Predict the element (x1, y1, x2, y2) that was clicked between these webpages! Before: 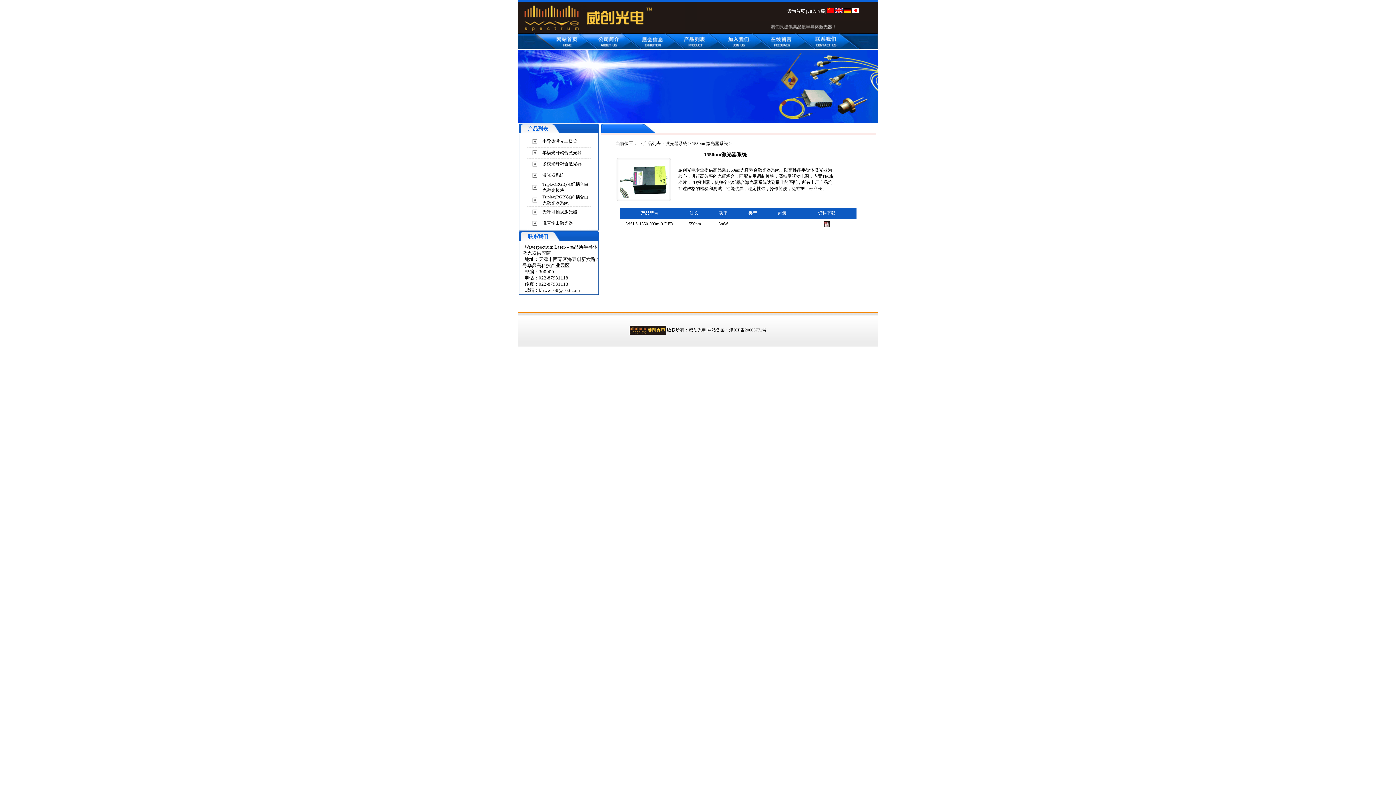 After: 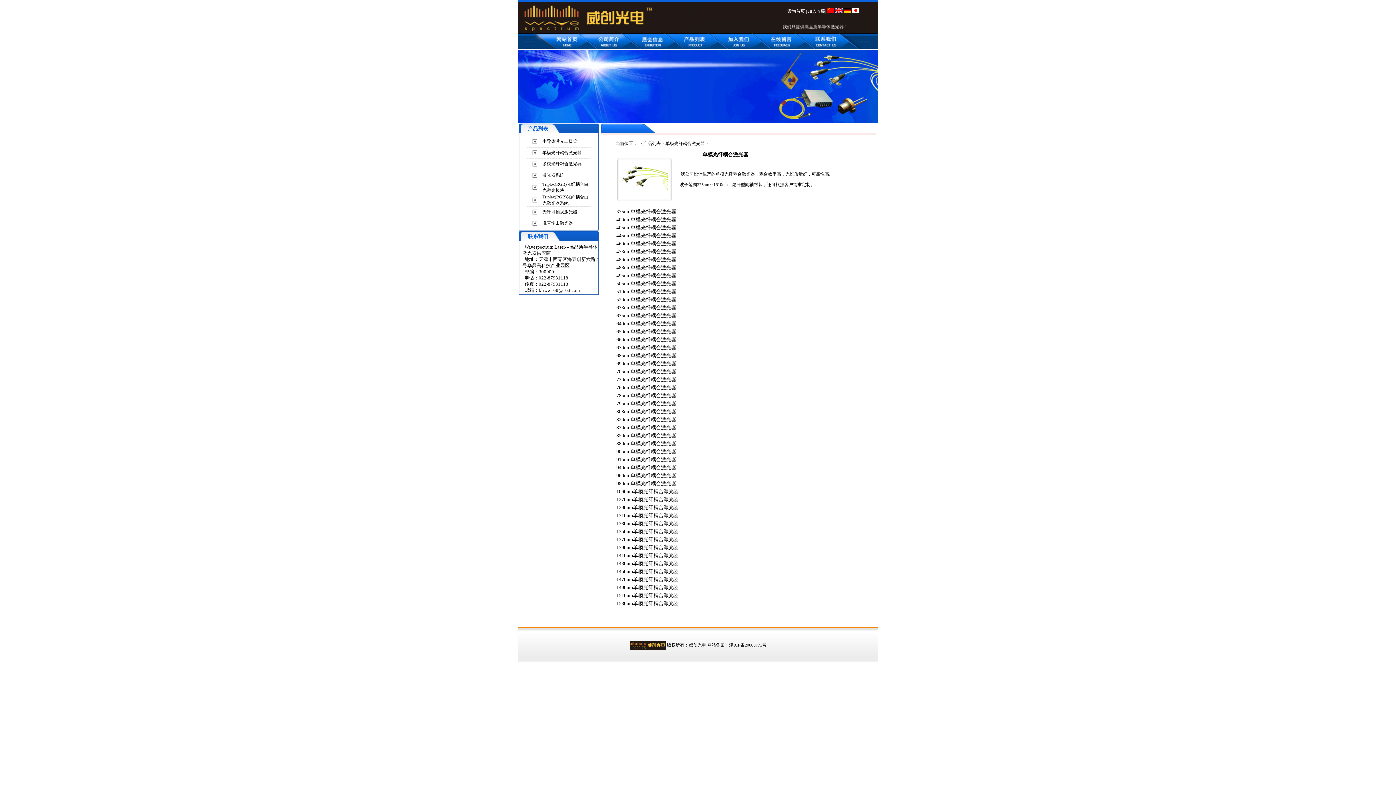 Action: bbox: (542, 150, 581, 155) label: 单模光纤耦合激光器